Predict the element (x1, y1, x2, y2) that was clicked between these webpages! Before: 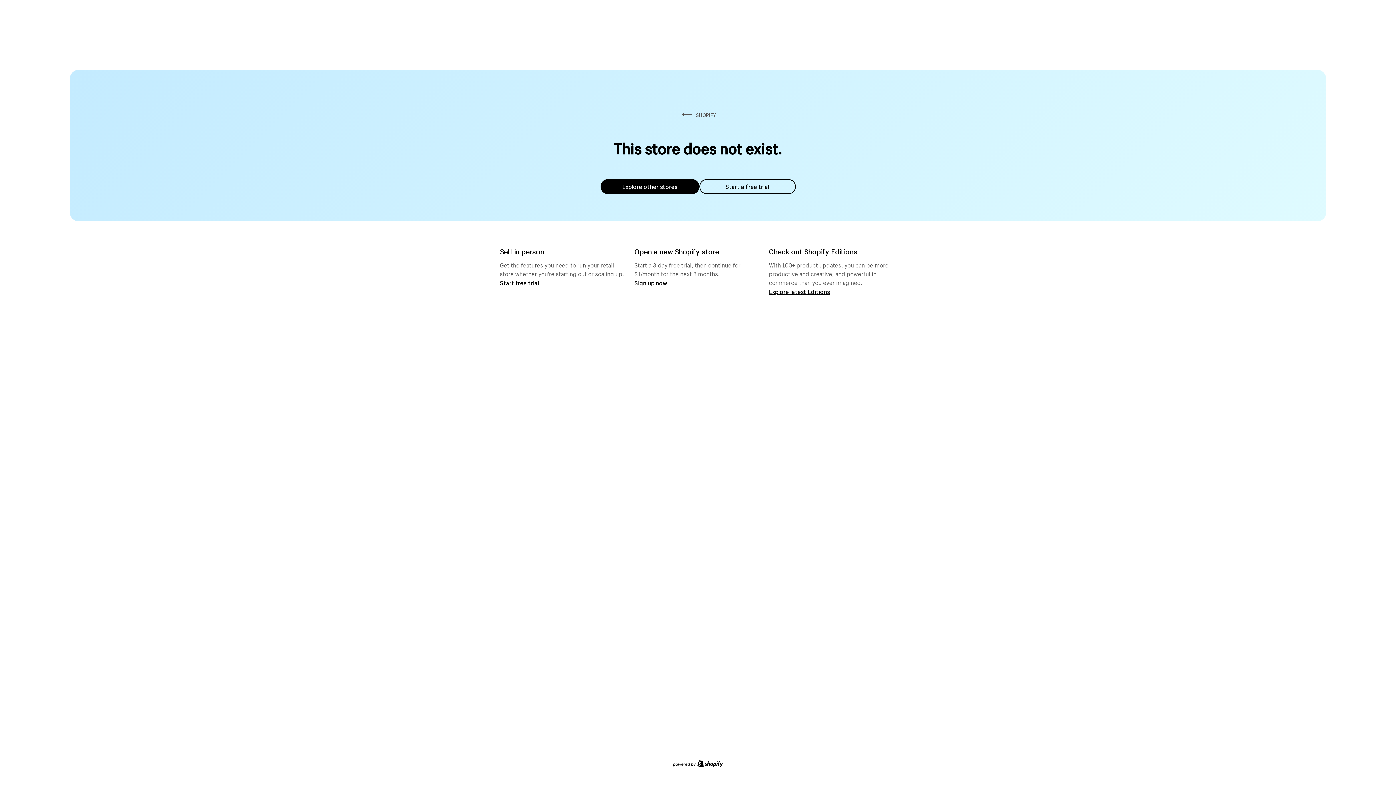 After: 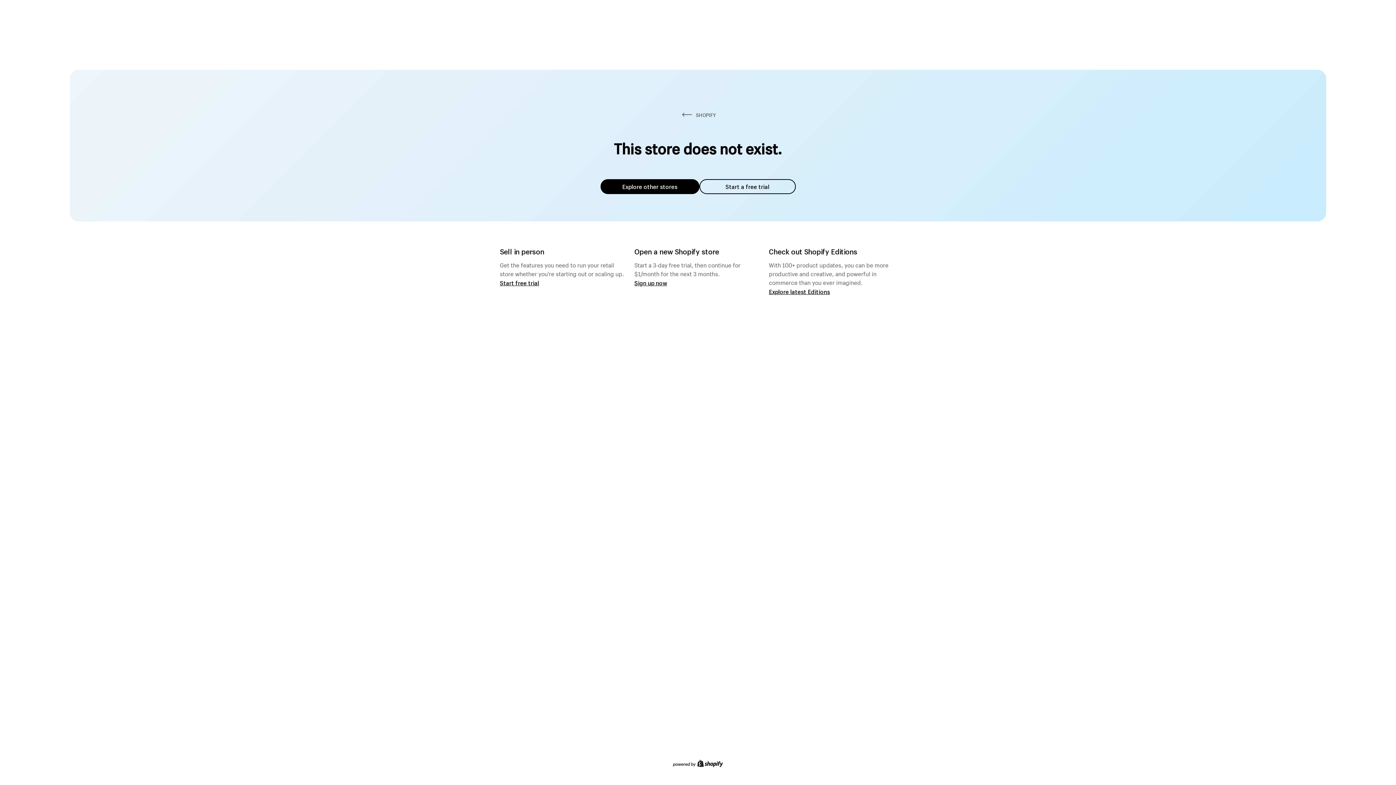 Action: label: Explore other stores bbox: (600, 179, 699, 194)